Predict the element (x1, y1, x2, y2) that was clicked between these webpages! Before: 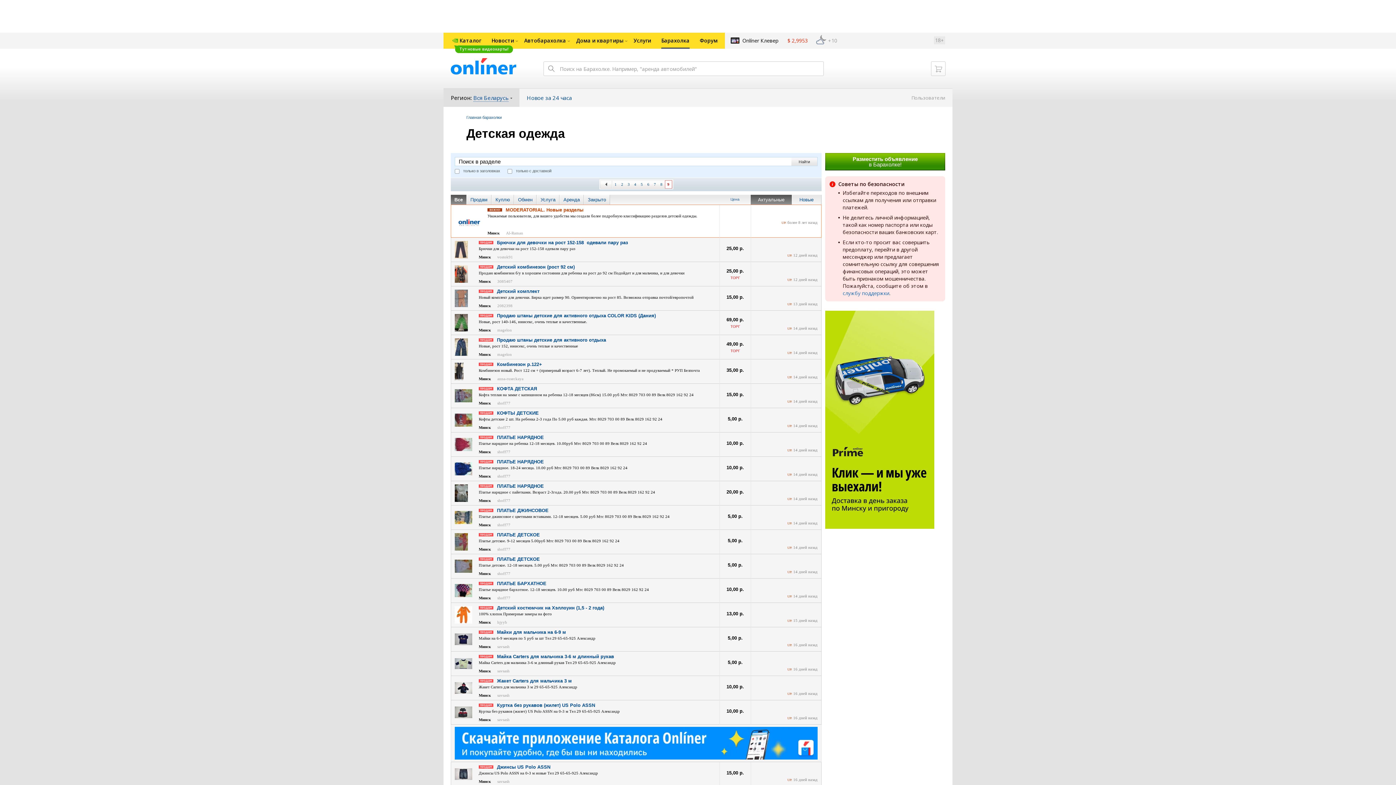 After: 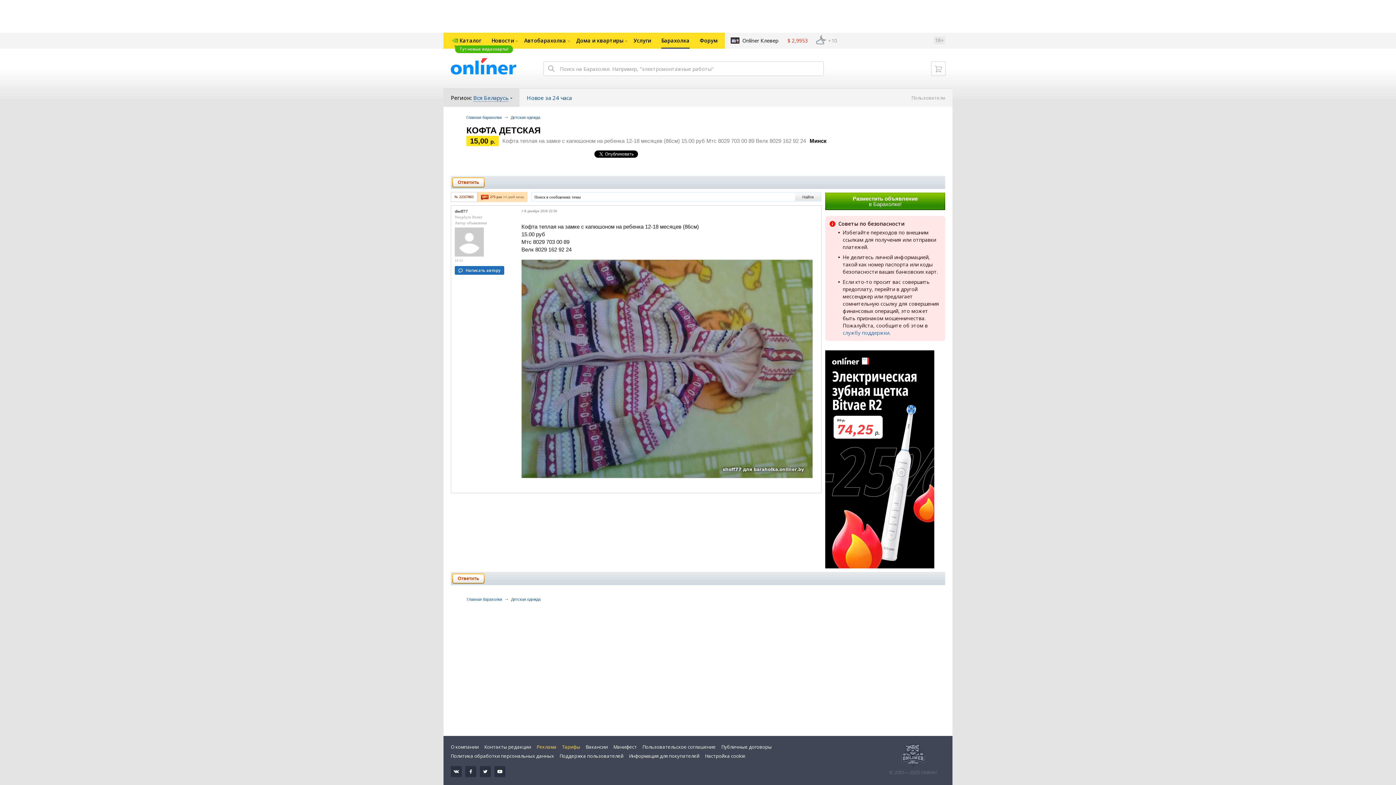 Action: bbox: (454, 394, 472, 396)